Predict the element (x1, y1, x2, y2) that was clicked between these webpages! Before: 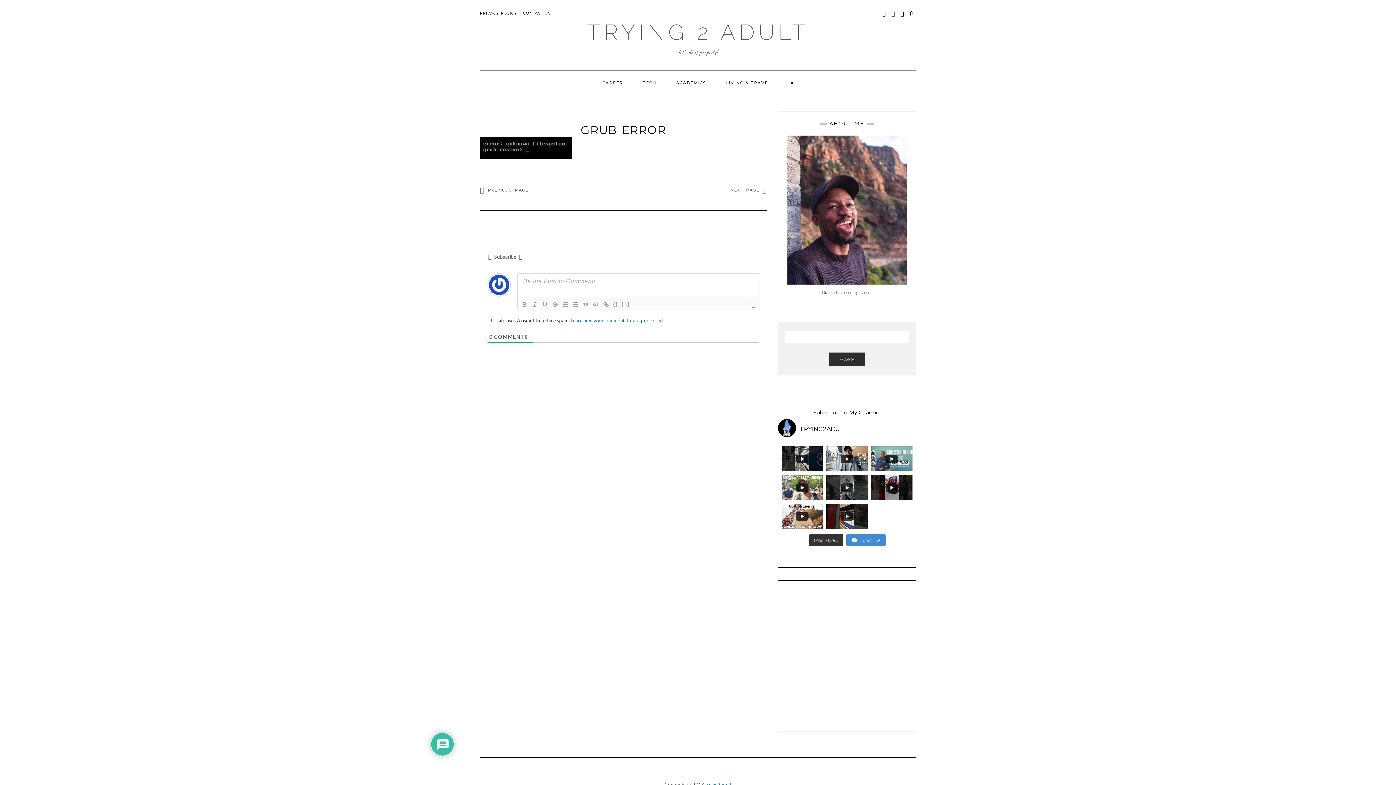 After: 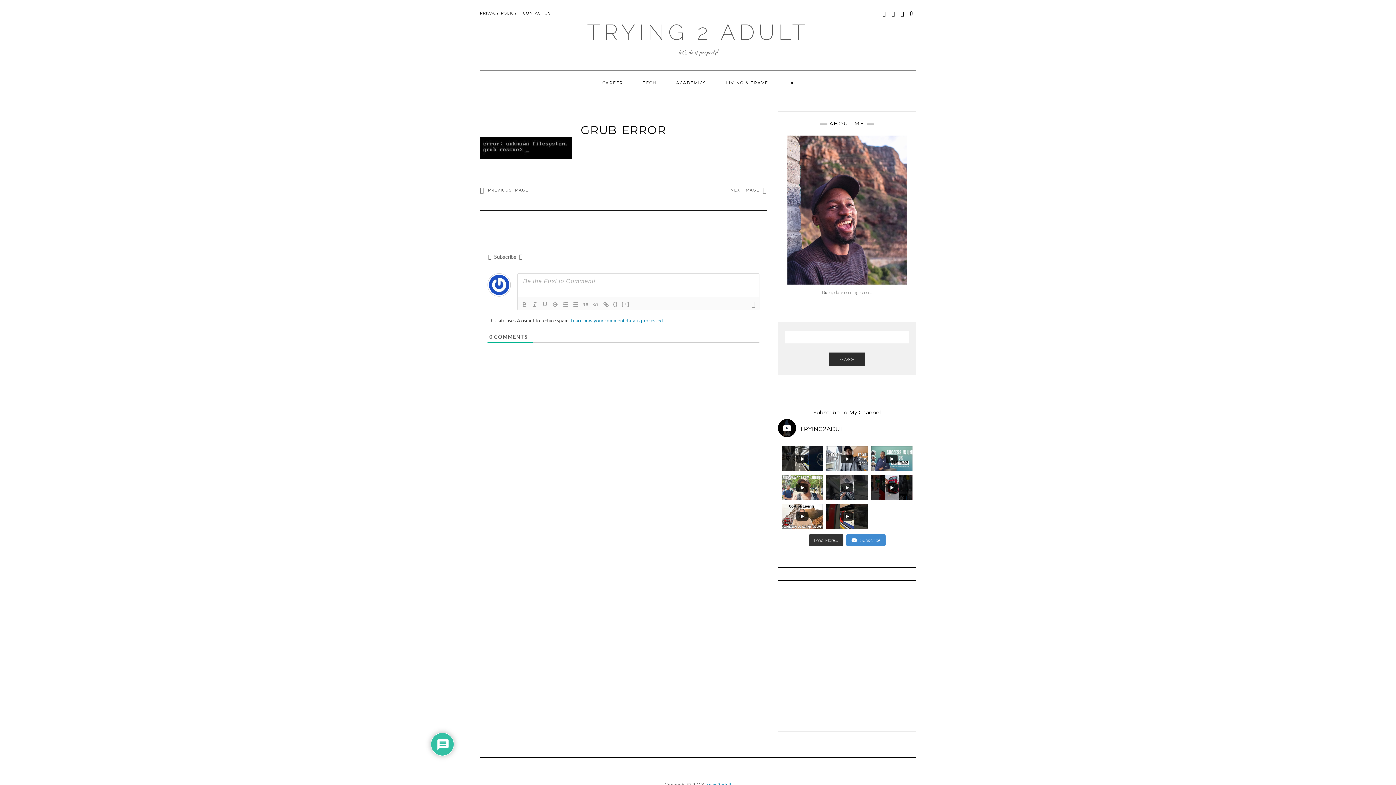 Action: bbox: (778, 419, 916, 437) label: TRYING2ADULT